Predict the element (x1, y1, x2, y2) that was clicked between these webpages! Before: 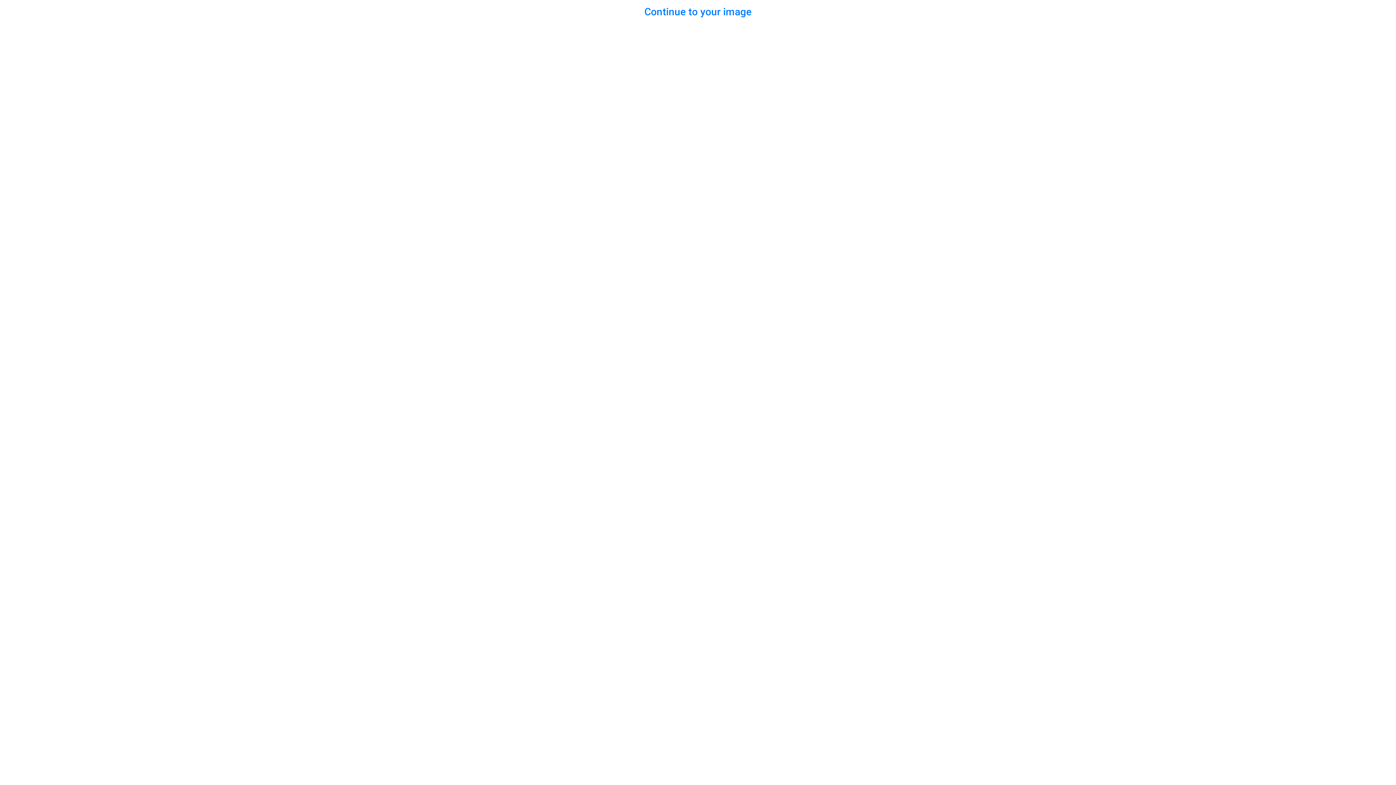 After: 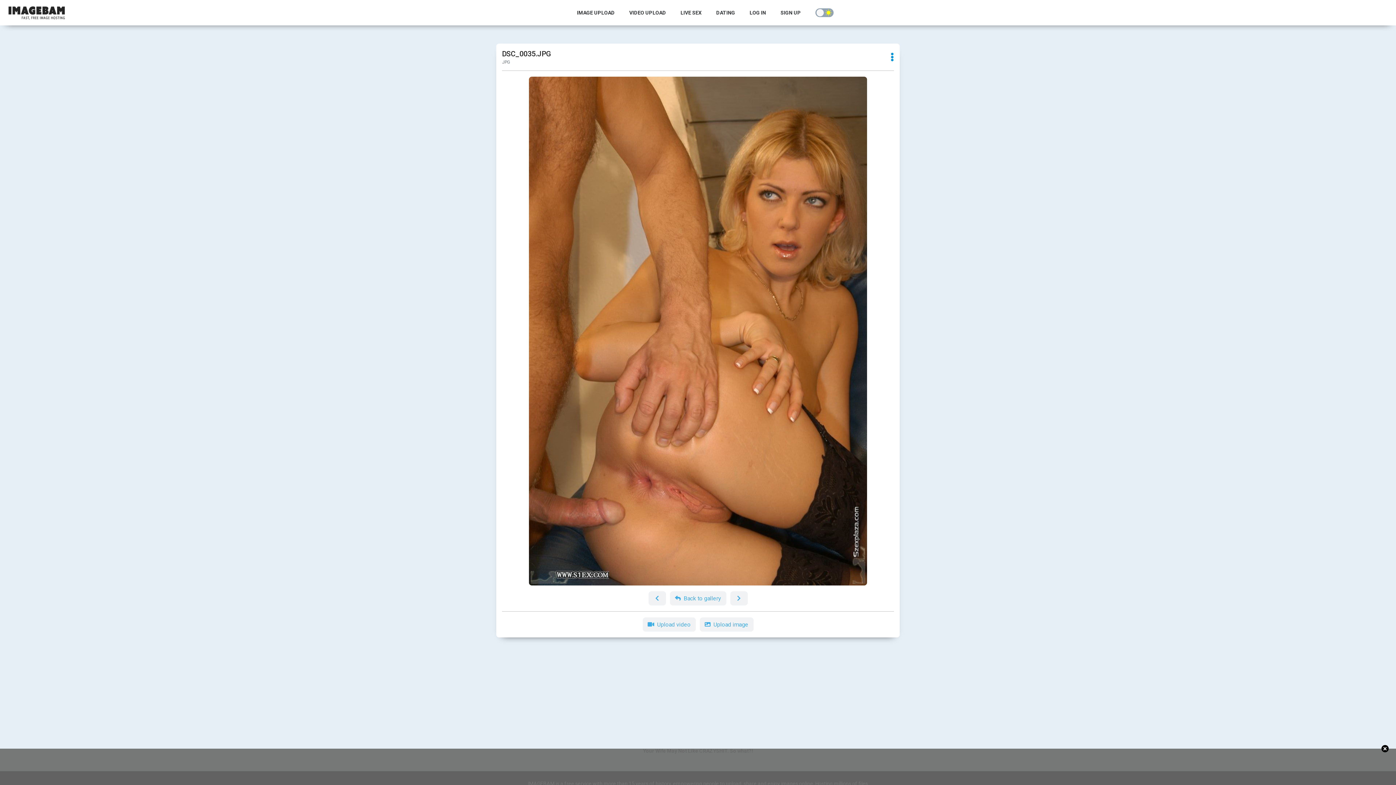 Action: bbox: (644, 5, 751, 17) label: Continue to your image